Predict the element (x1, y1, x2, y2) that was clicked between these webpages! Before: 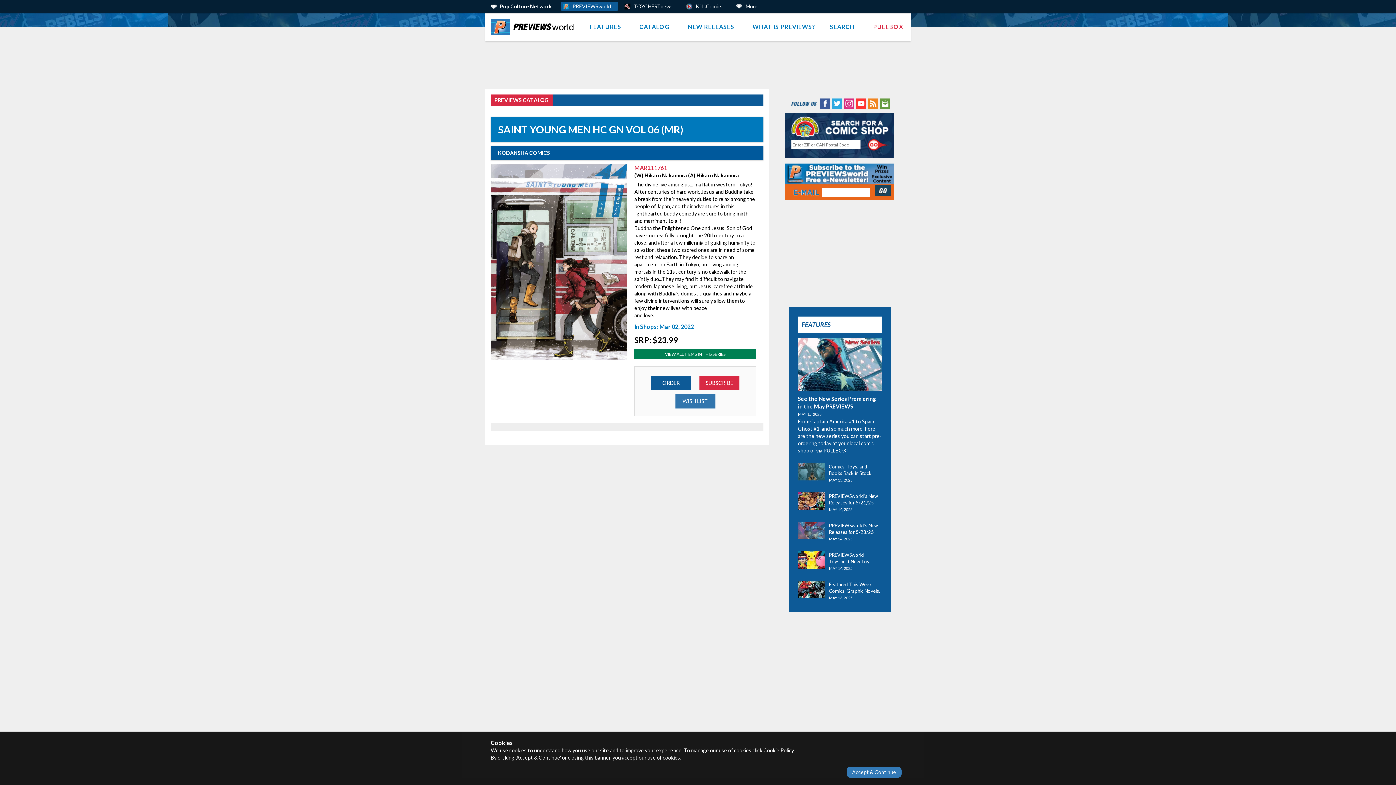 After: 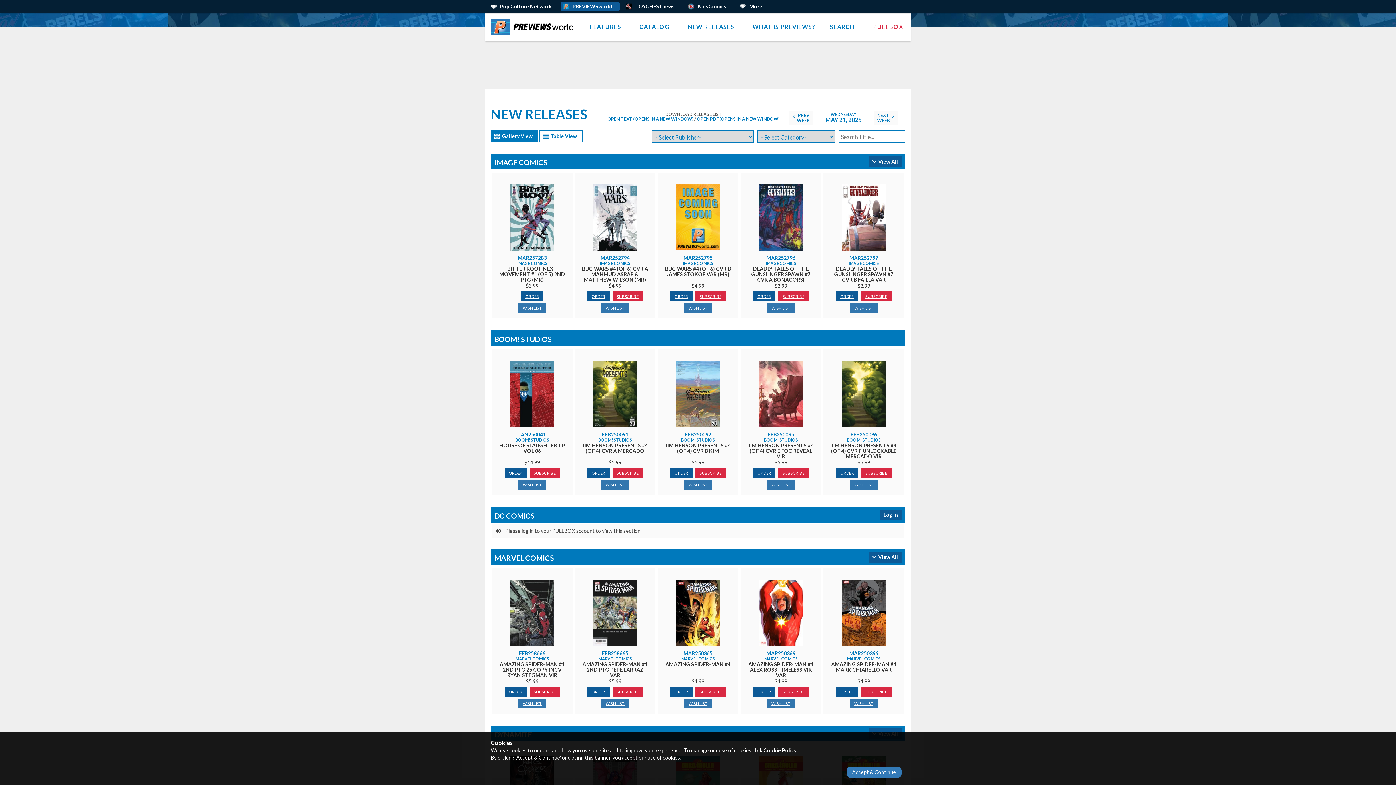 Action: bbox: (798, 491, 829, 510)